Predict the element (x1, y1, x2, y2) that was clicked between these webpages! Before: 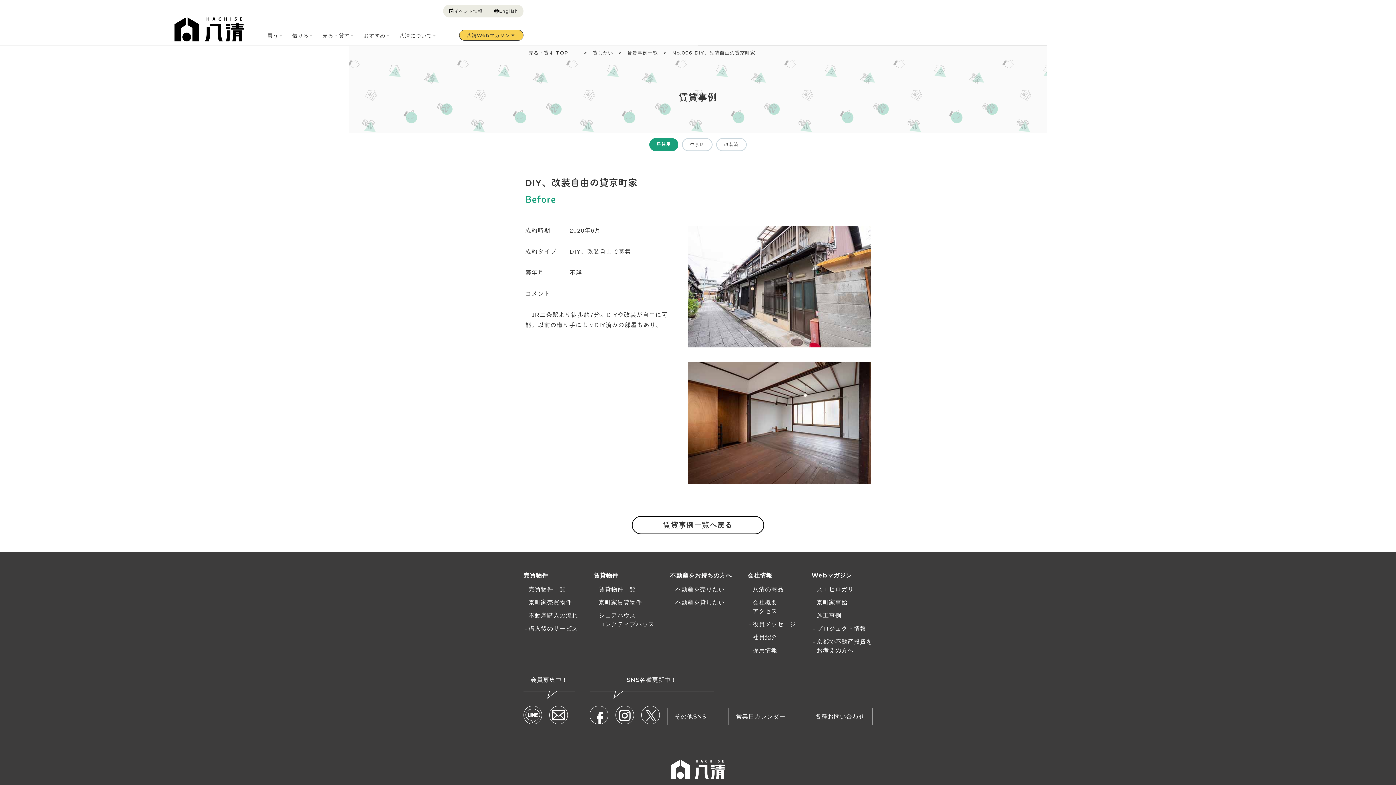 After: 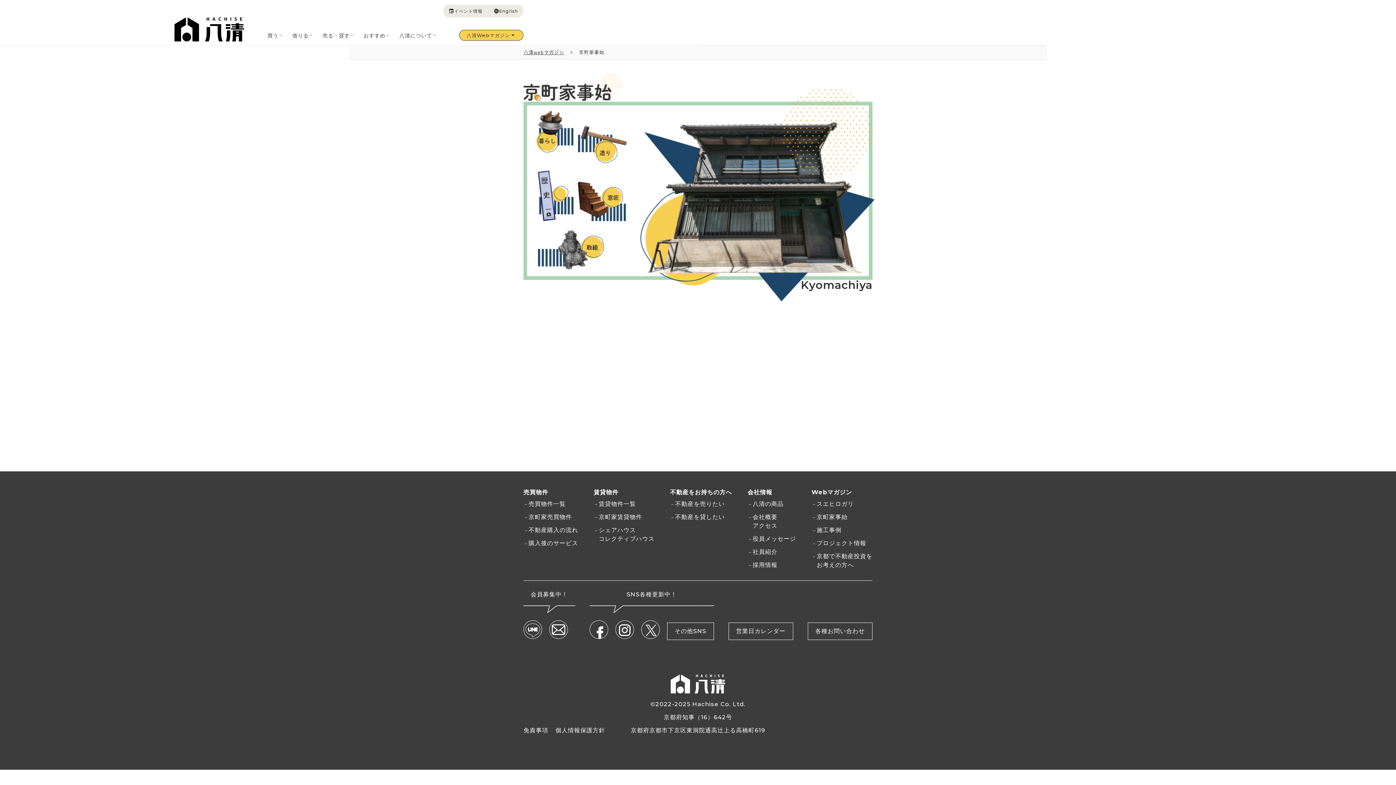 Action: label: 京町家事始 bbox: (811, 598, 872, 607)